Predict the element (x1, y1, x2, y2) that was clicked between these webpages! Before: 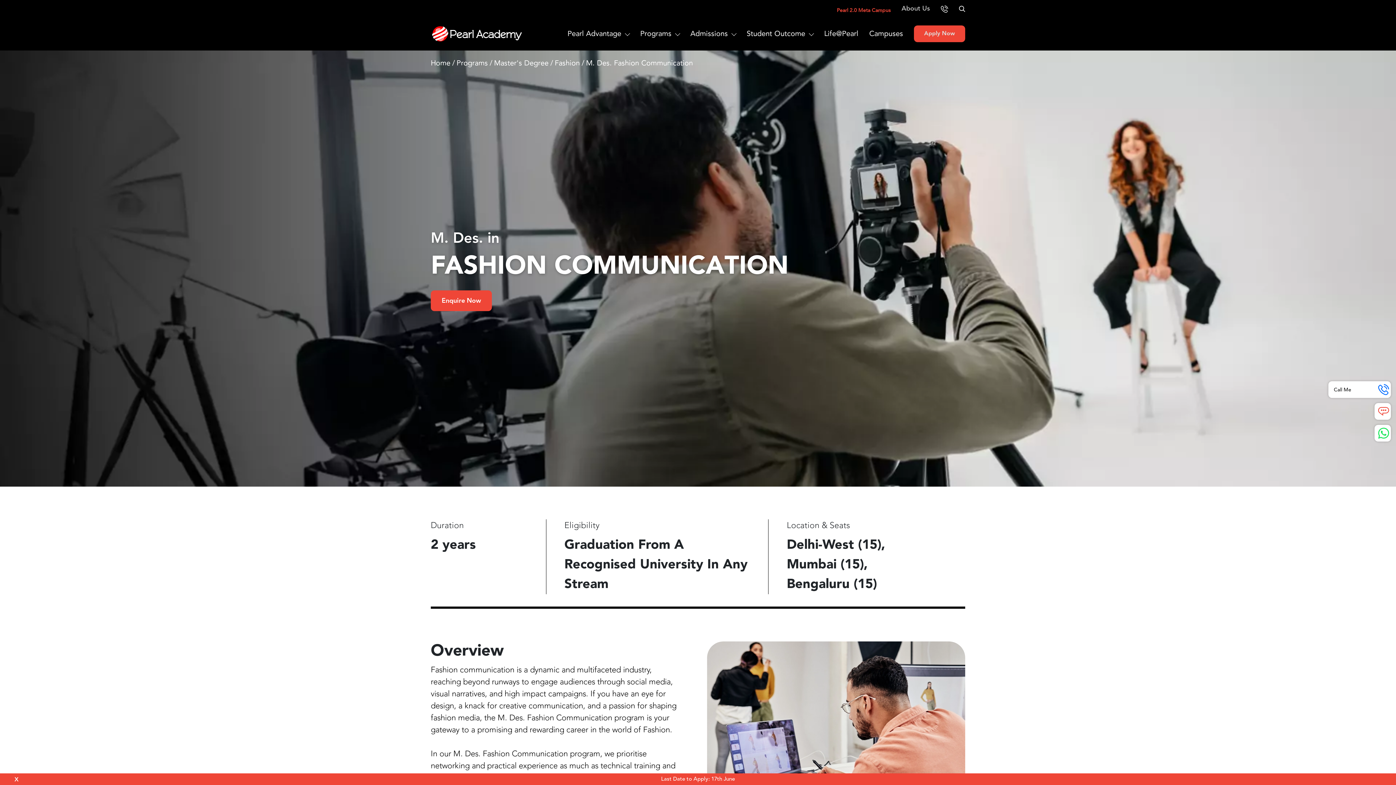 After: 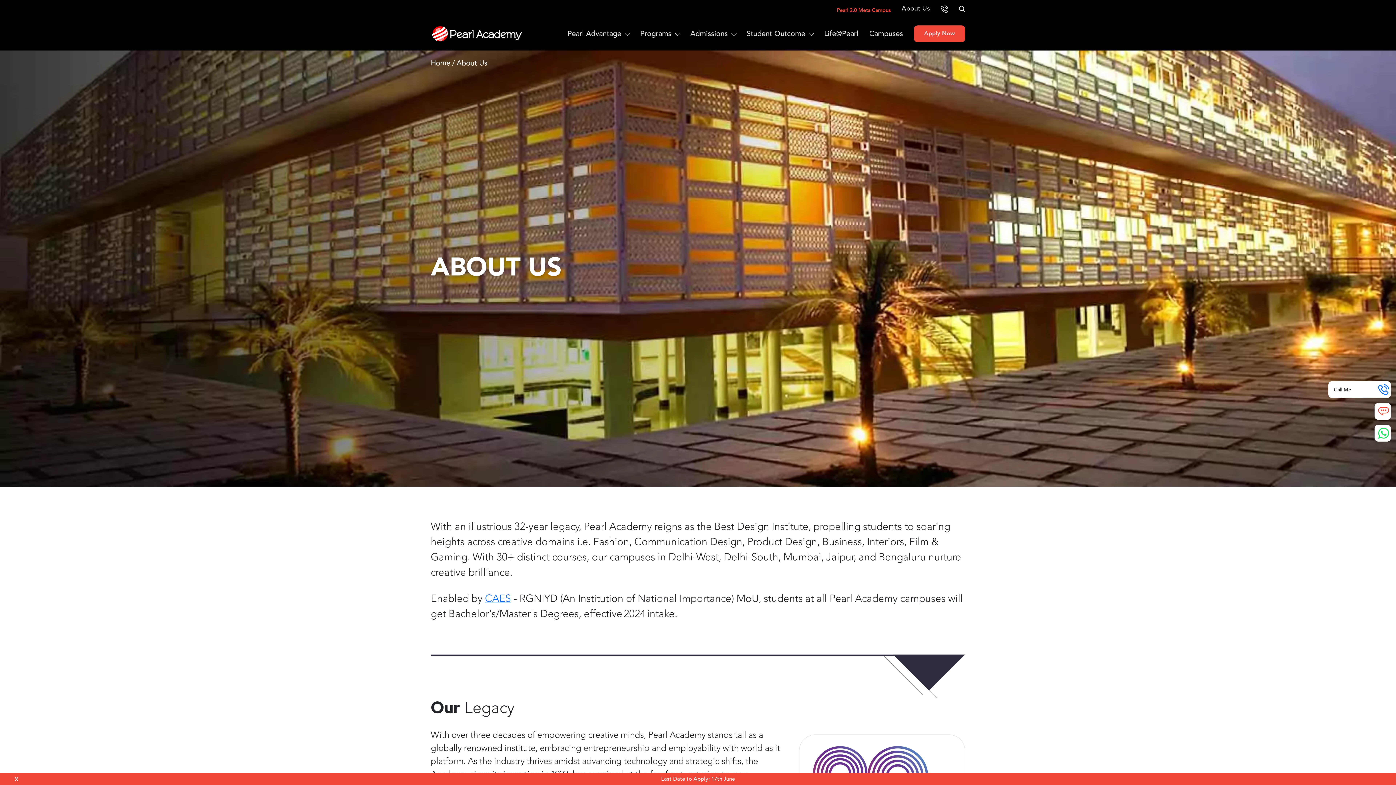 Action: bbox: (901, 1, 930, 15) label: About Us